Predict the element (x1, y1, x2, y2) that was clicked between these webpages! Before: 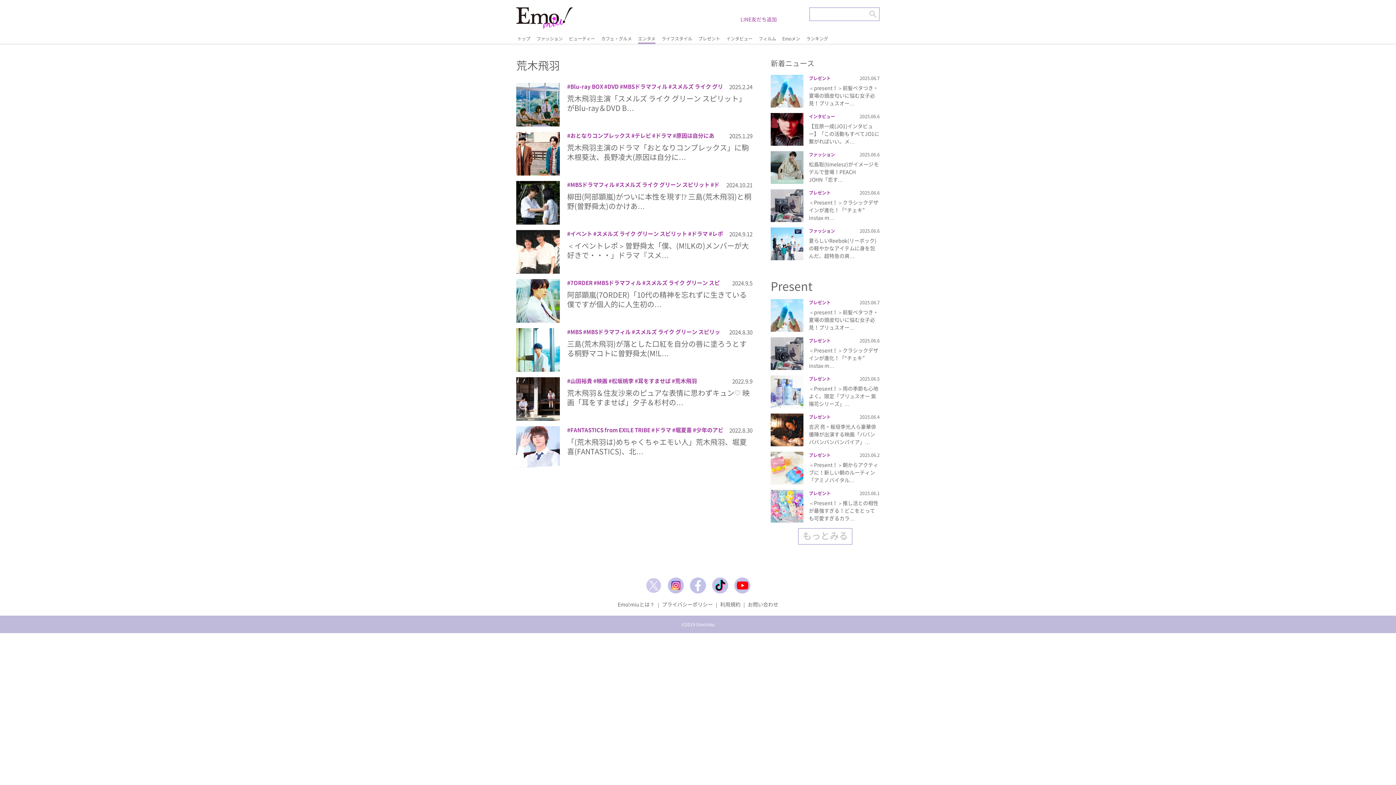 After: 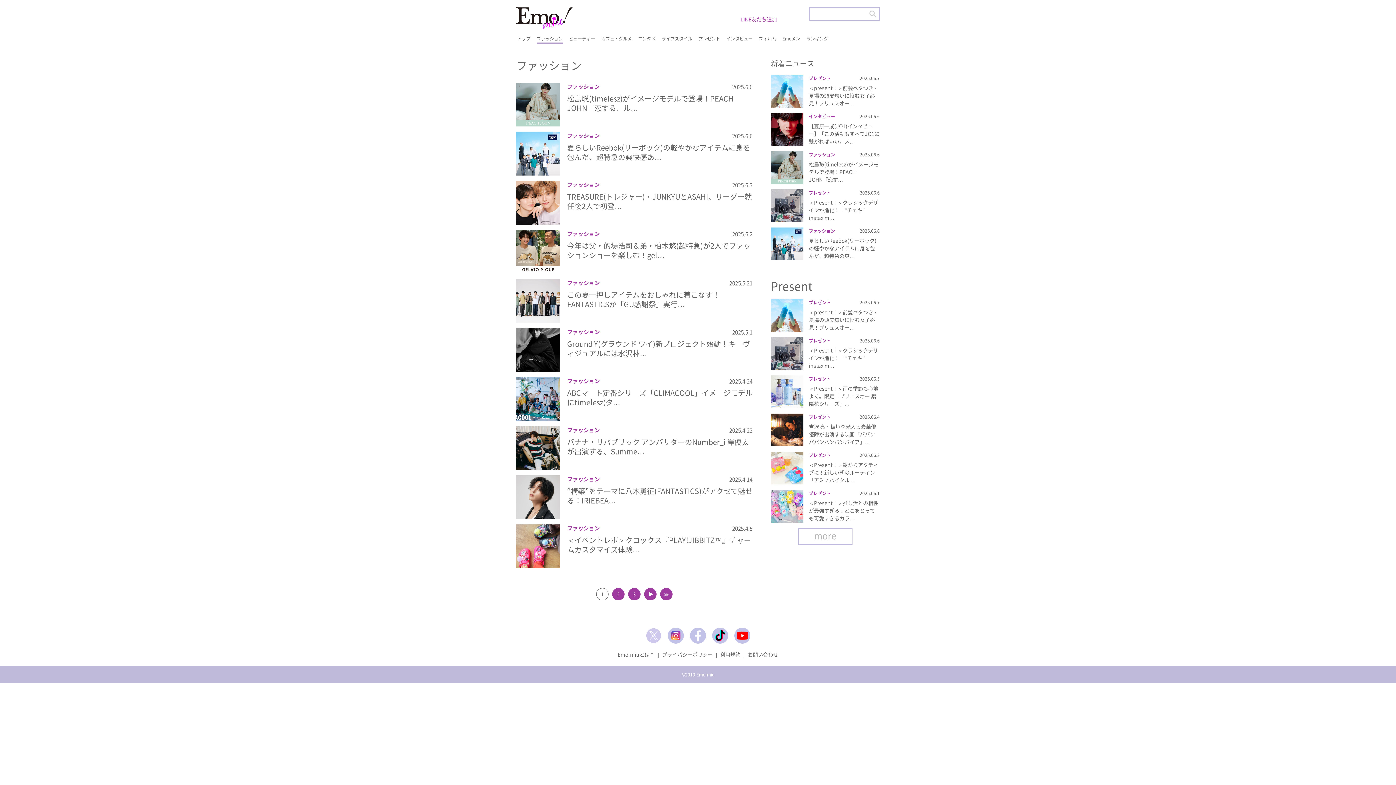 Action: bbox: (809, 151, 835, 157) label: ファッション